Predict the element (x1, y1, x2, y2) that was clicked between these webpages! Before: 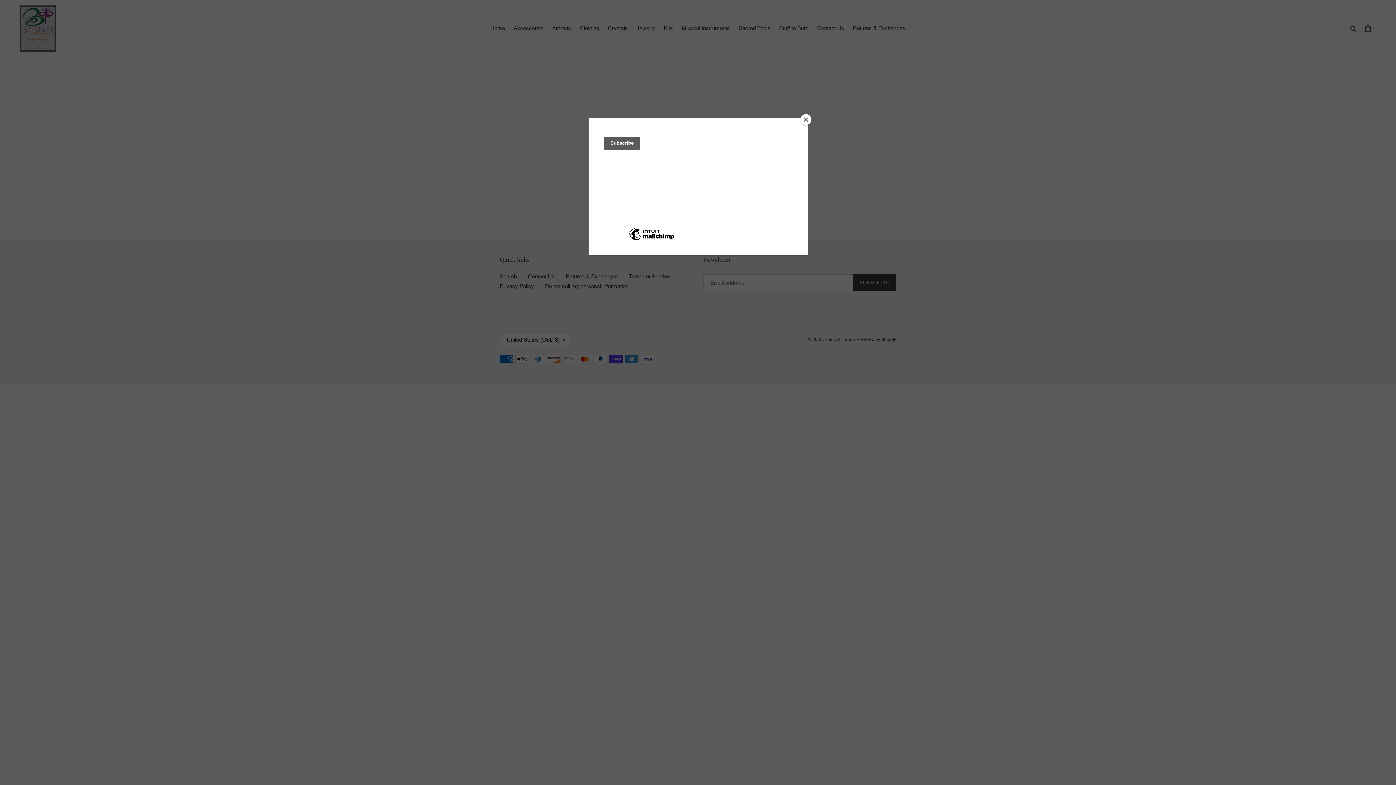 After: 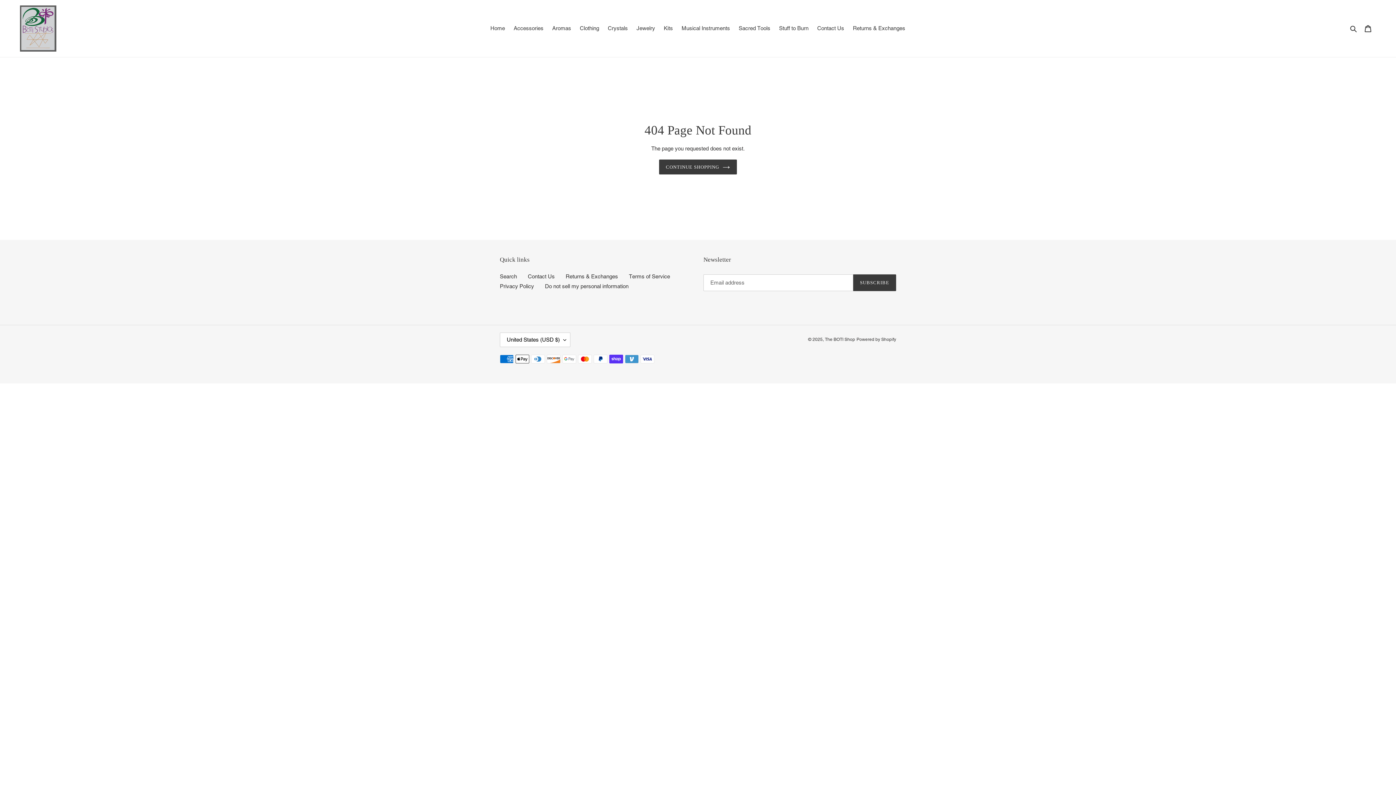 Action: bbox: (800, 114, 811, 125) label: Close